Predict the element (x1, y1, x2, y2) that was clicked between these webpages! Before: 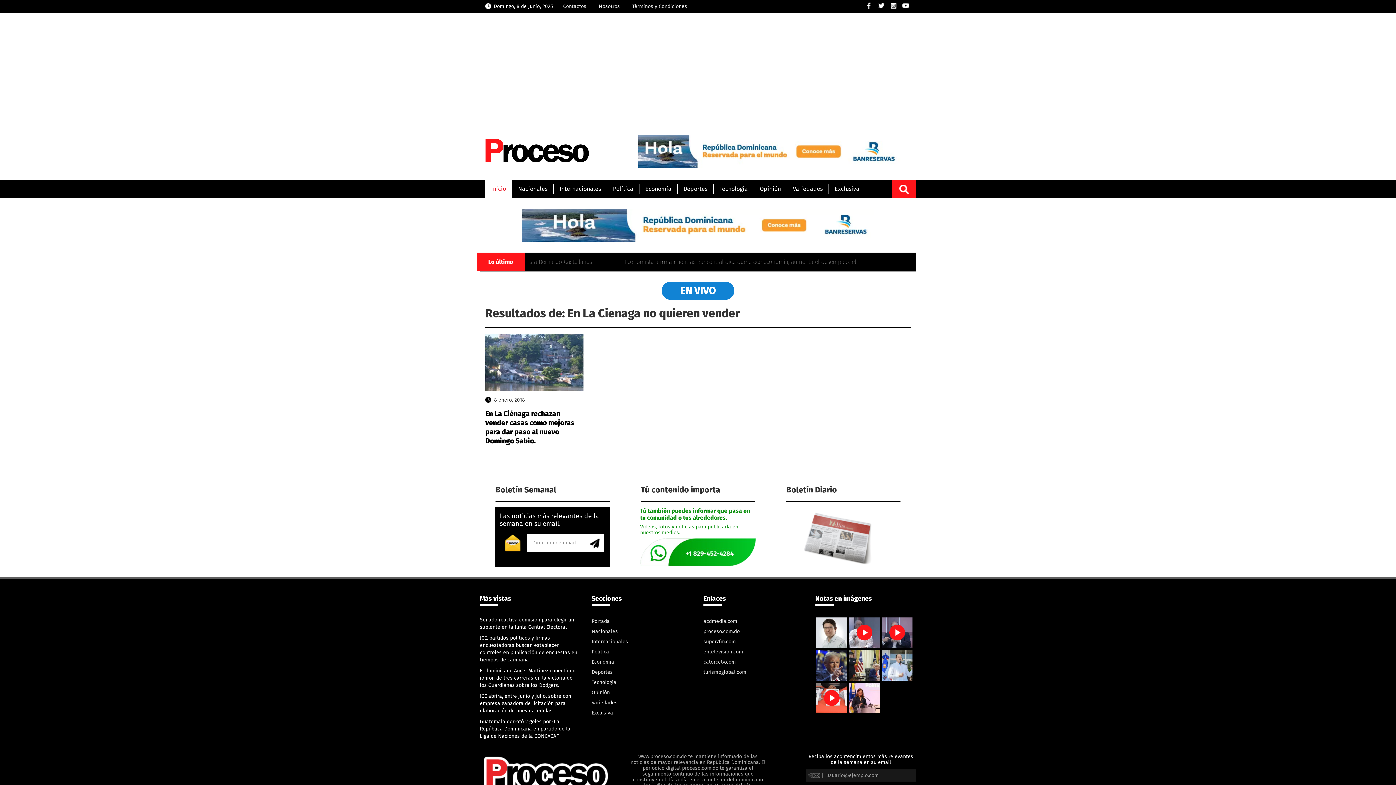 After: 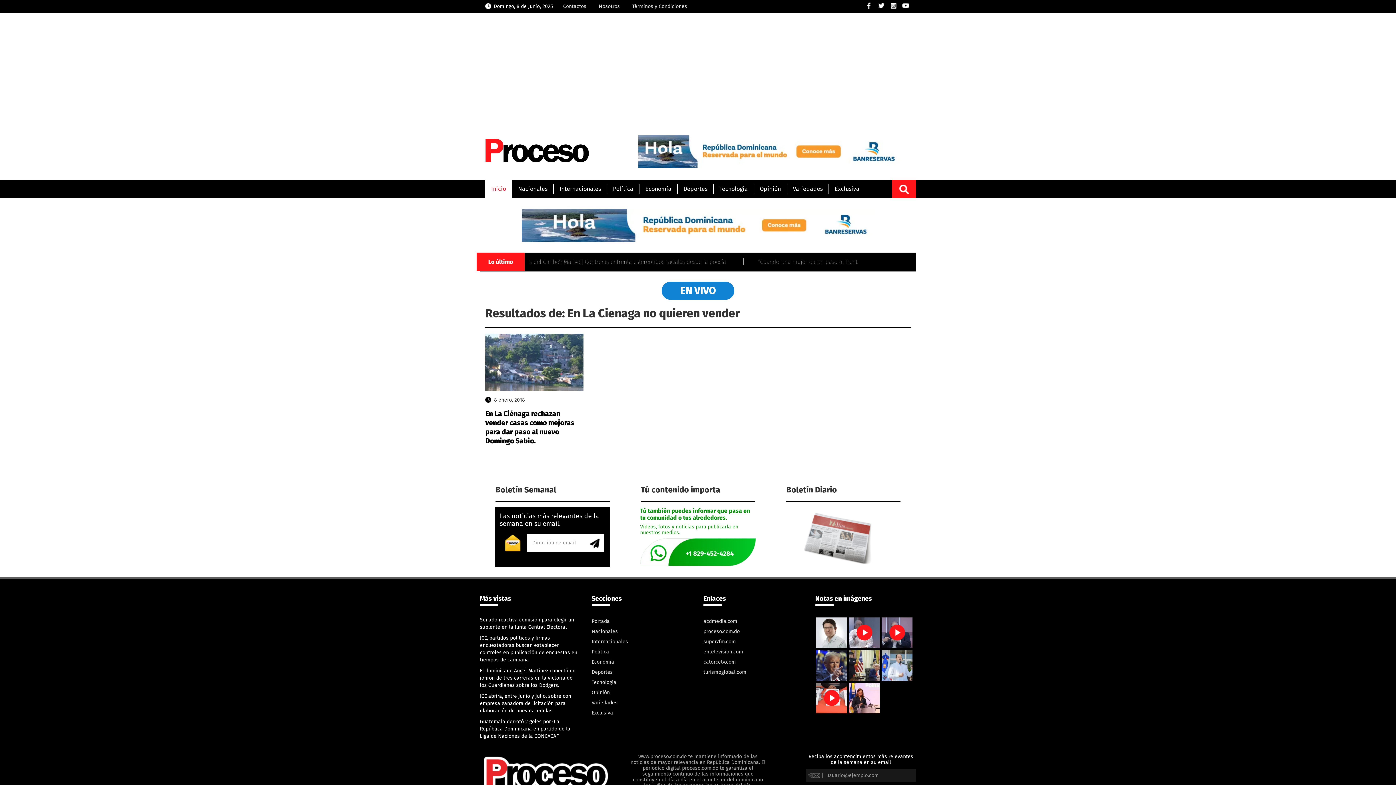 Action: bbox: (703, 638, 804, 645) label: super7fm.com